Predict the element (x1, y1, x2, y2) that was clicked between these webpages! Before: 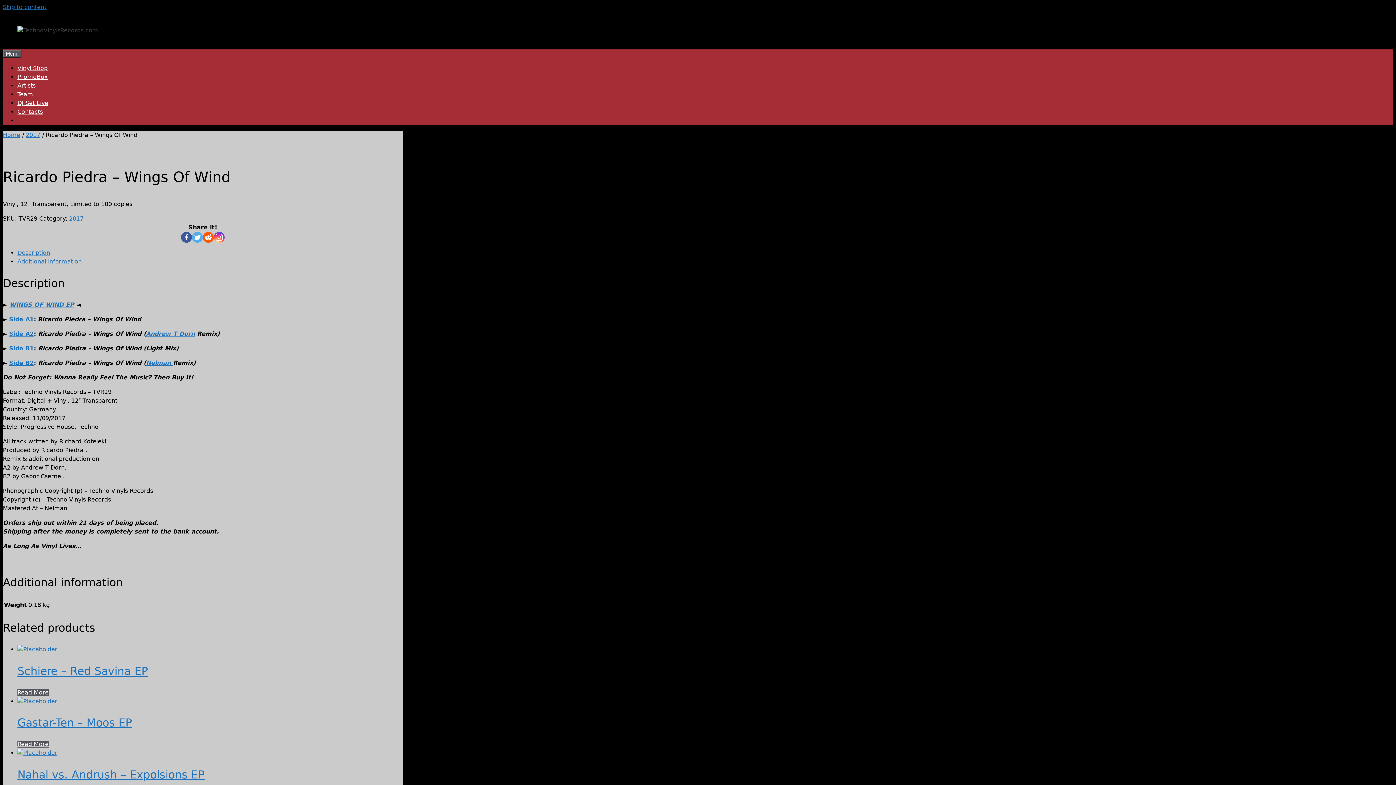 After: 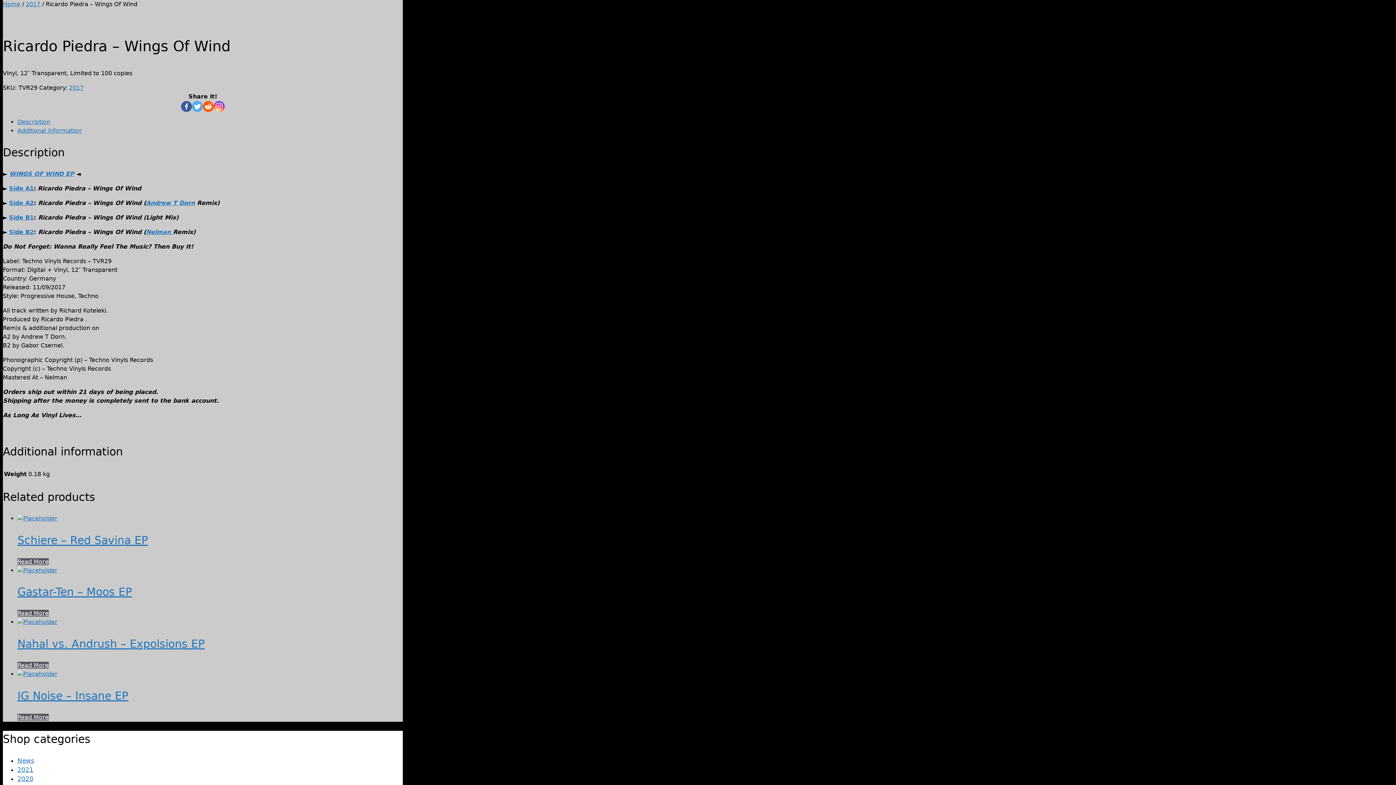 Action: bbox: (2, 3, 46, 10) label: Skip to content